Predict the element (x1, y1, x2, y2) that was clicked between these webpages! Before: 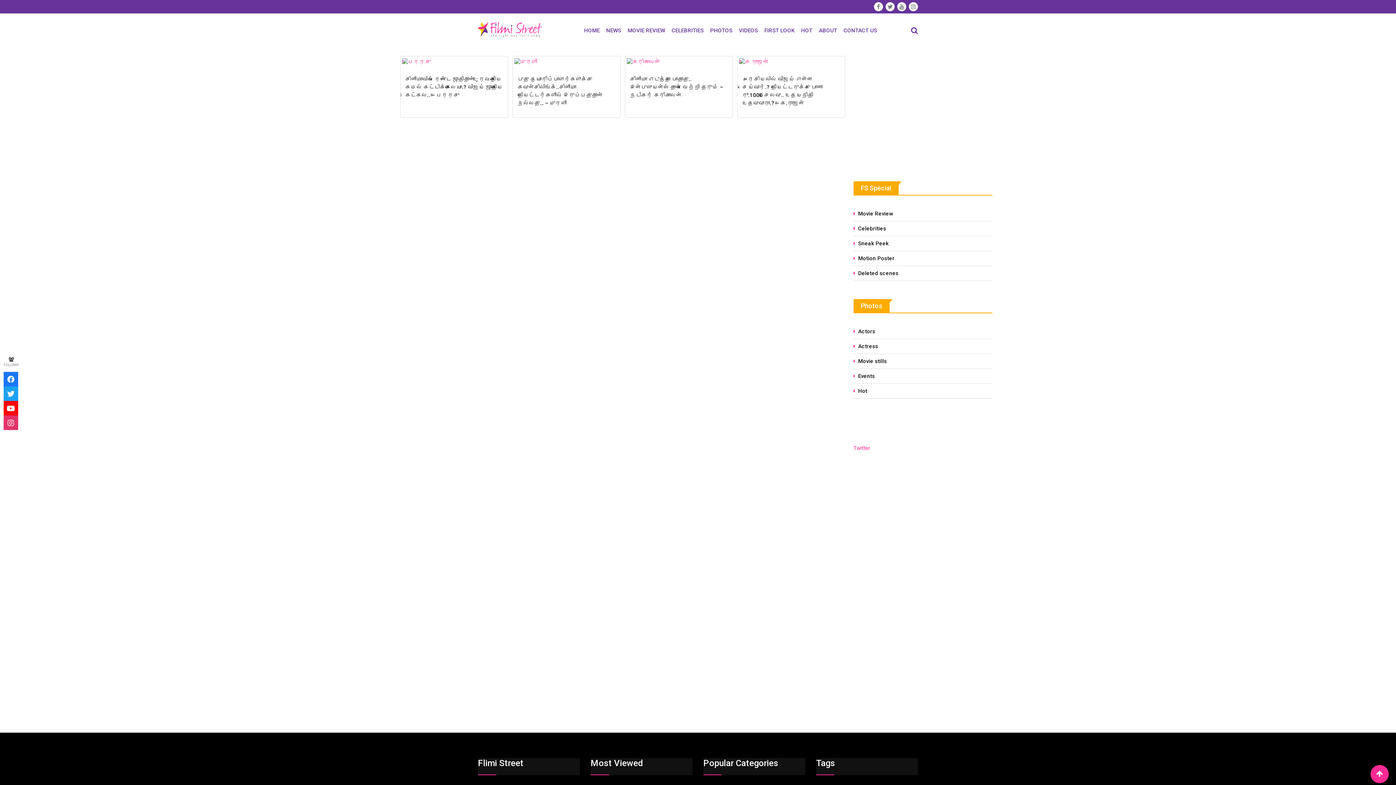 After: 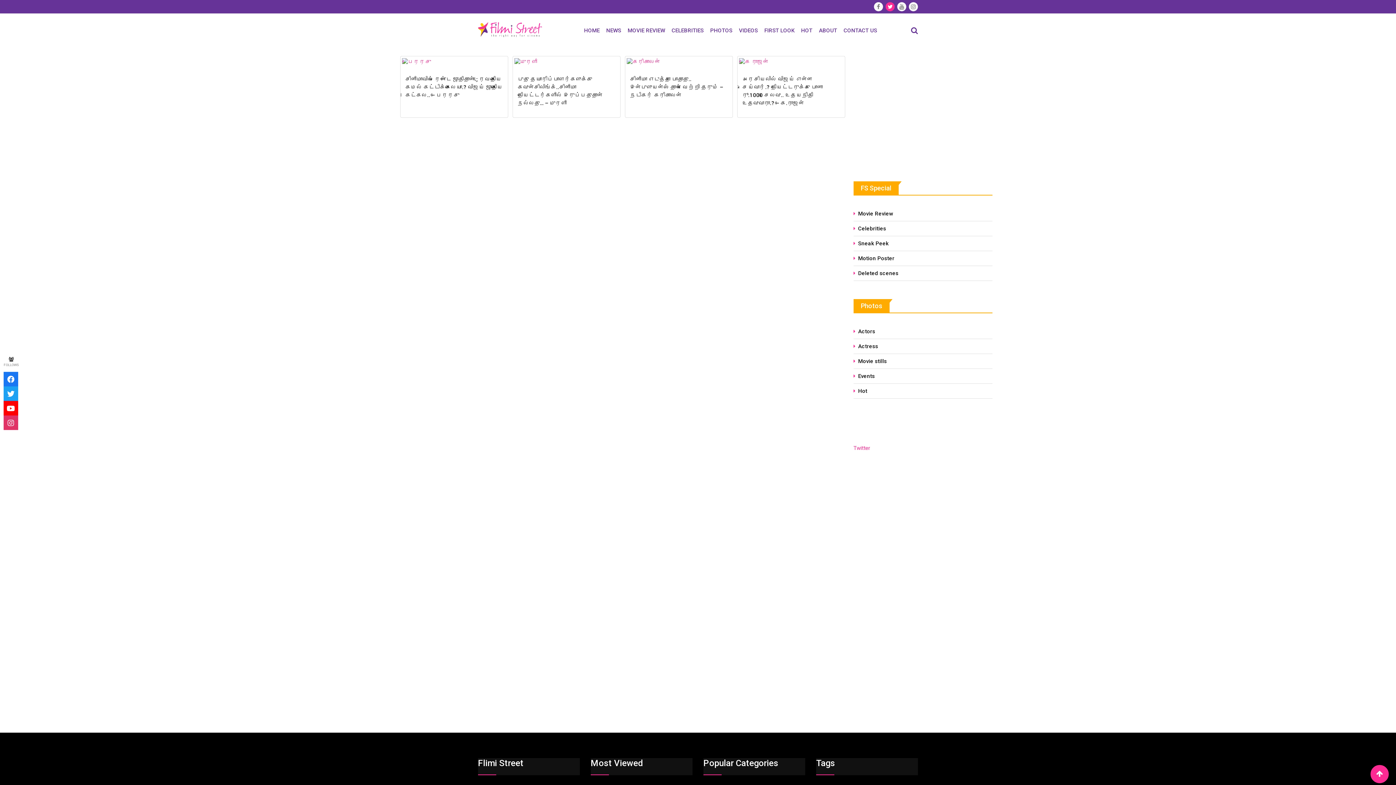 Action: bbox: (885, 2, 894, 11)